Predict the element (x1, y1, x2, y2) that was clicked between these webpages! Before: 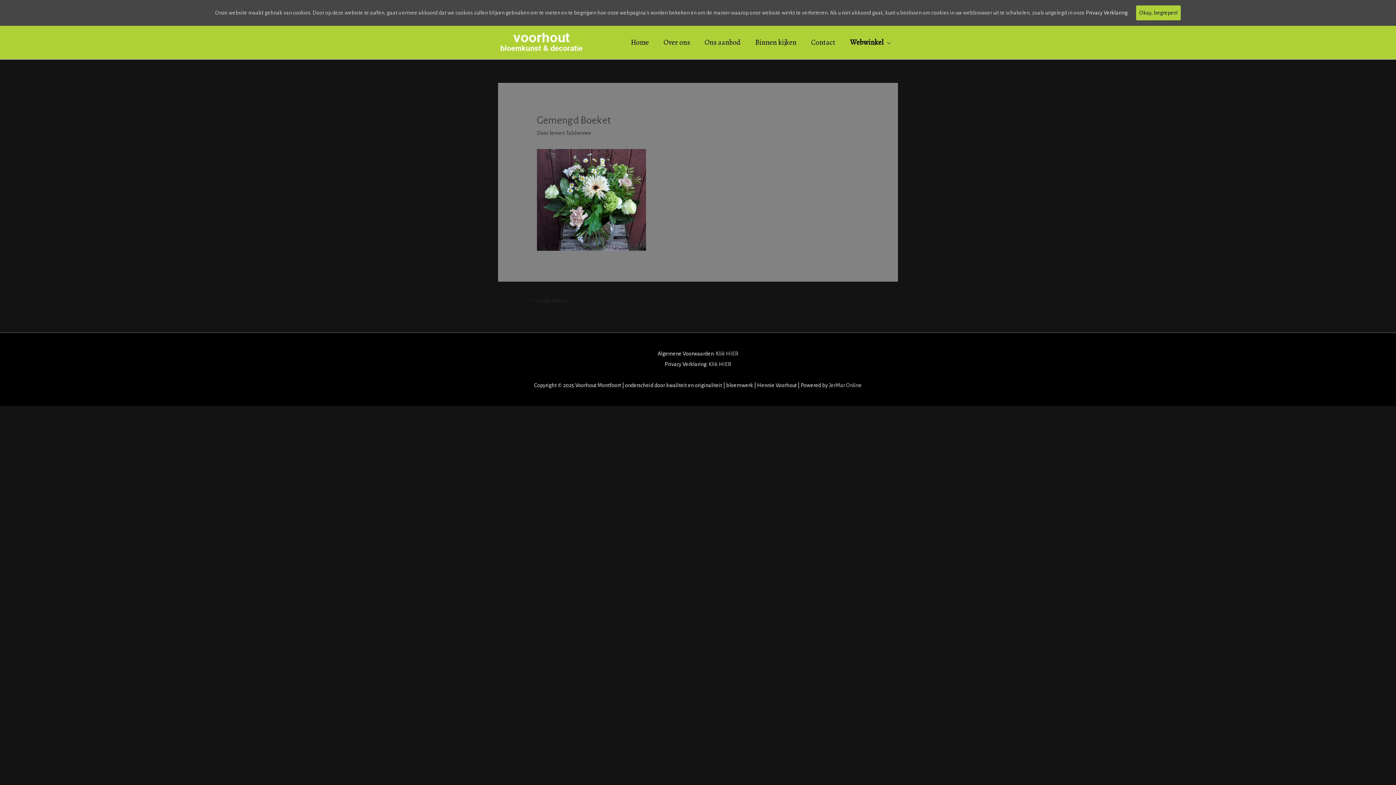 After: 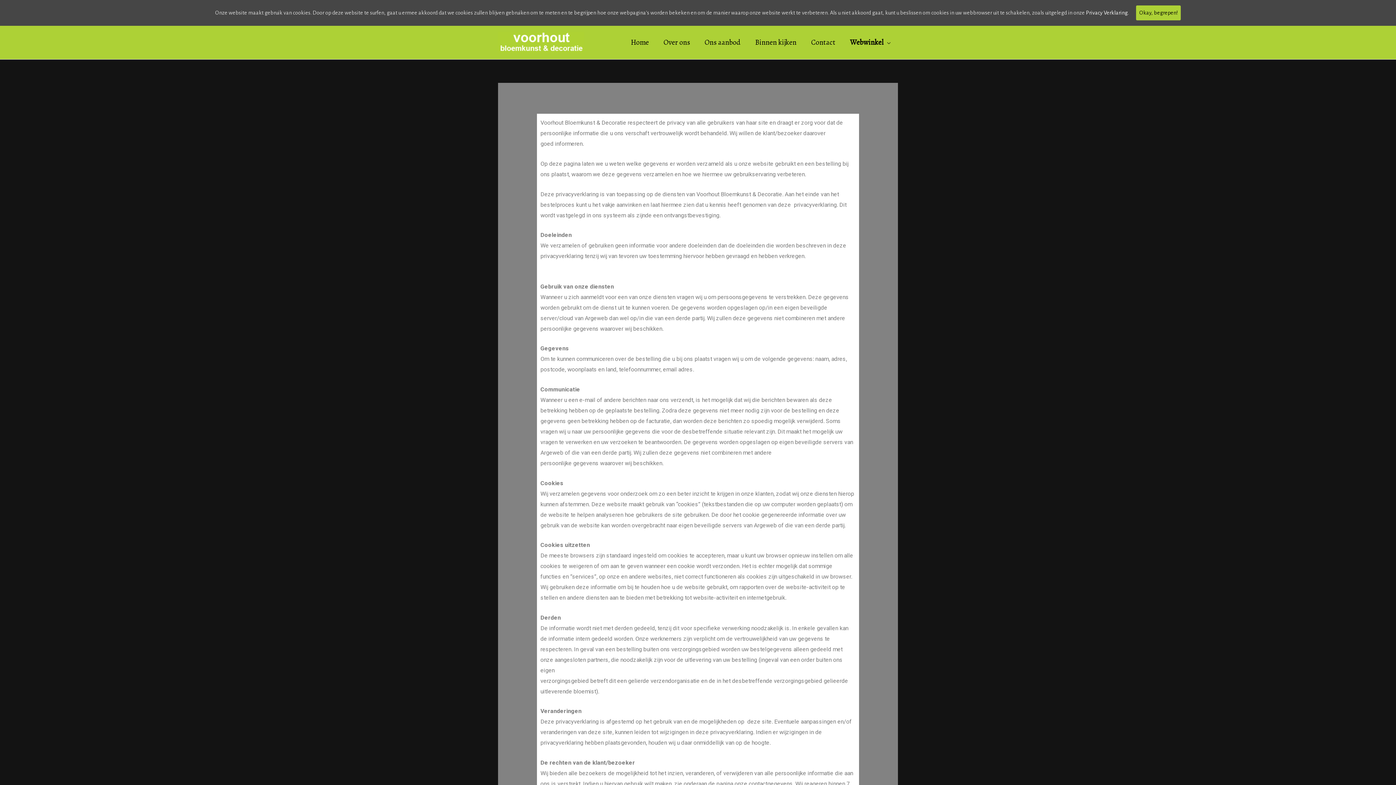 Action: bbox: (708, 361, 731, 367) label: Klik HIER